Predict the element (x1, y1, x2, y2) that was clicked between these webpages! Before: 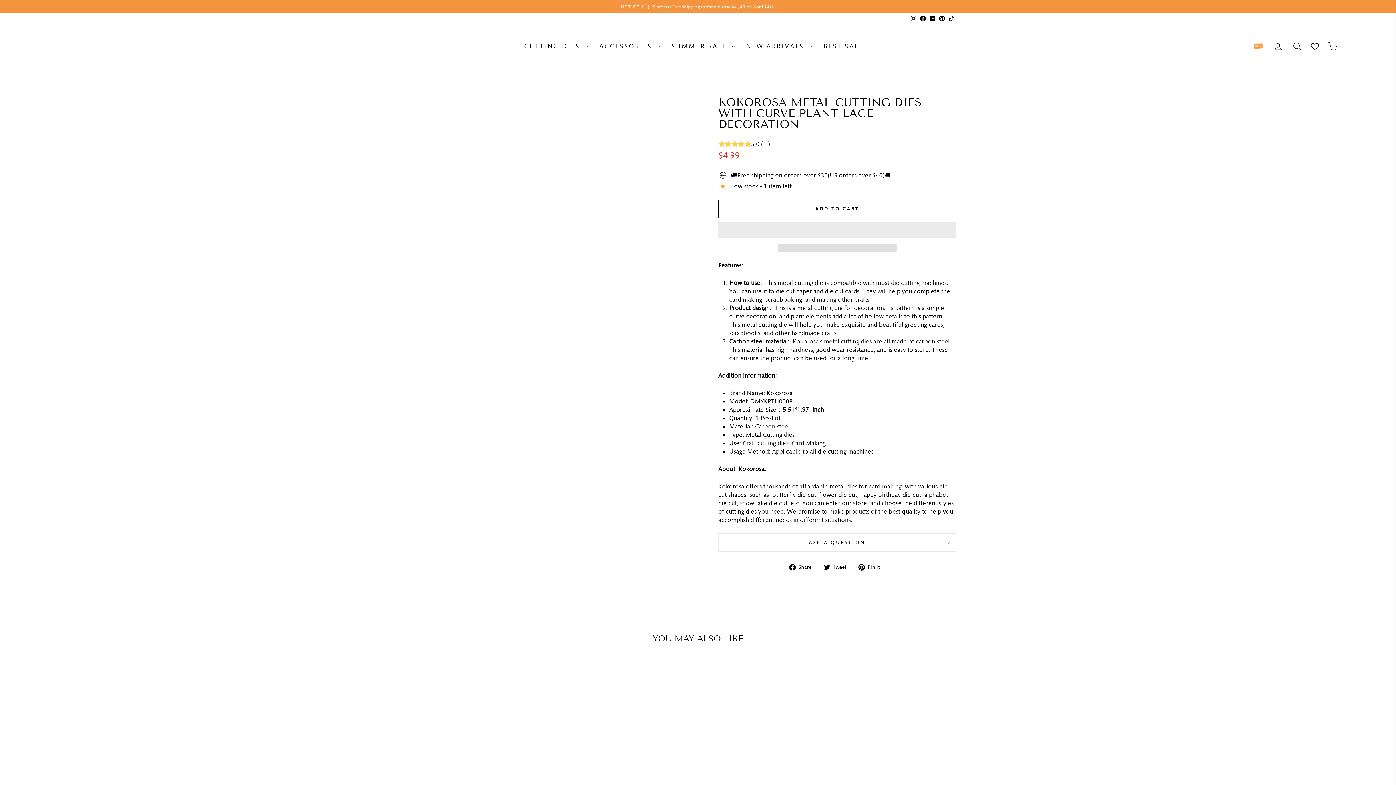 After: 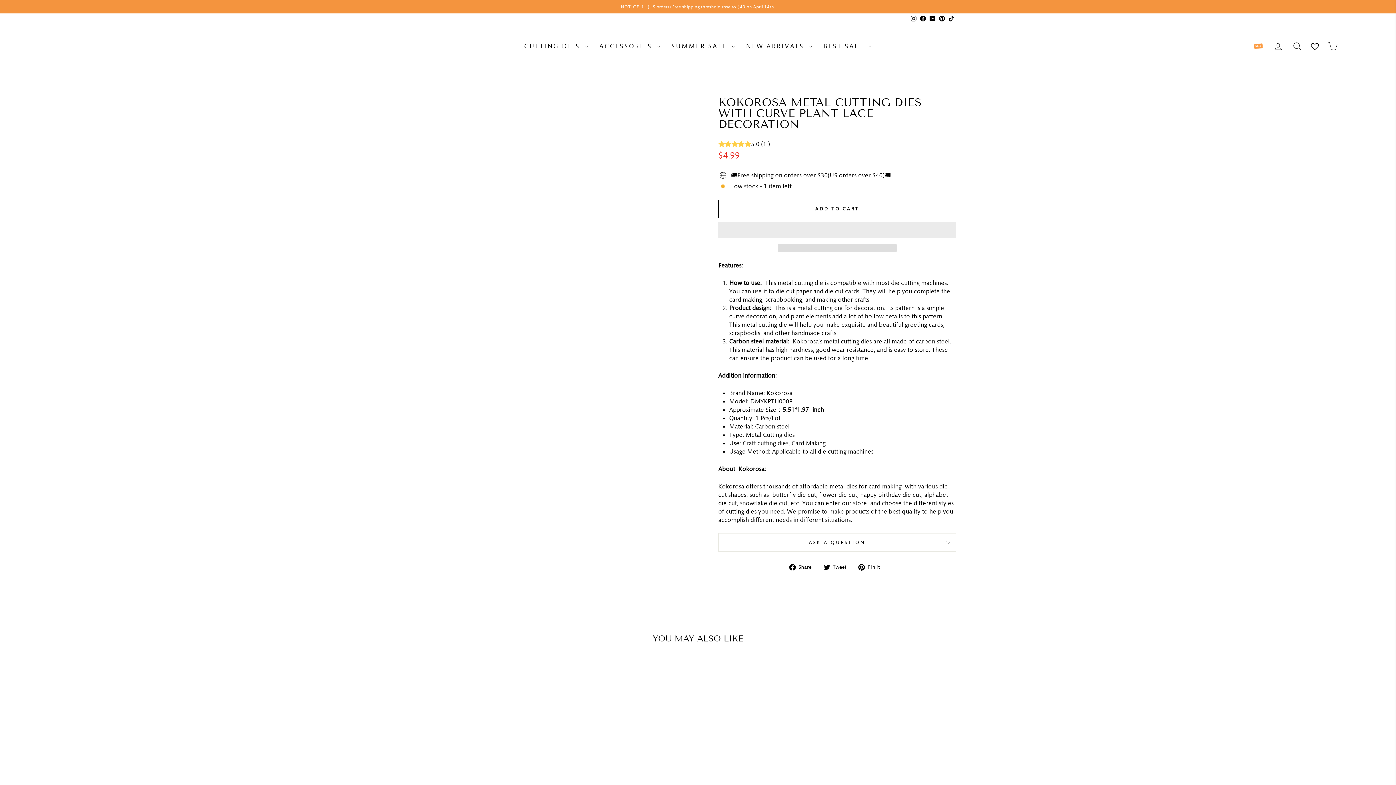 Action: bbox: (937, 13, 946, 24) label: Pinterest